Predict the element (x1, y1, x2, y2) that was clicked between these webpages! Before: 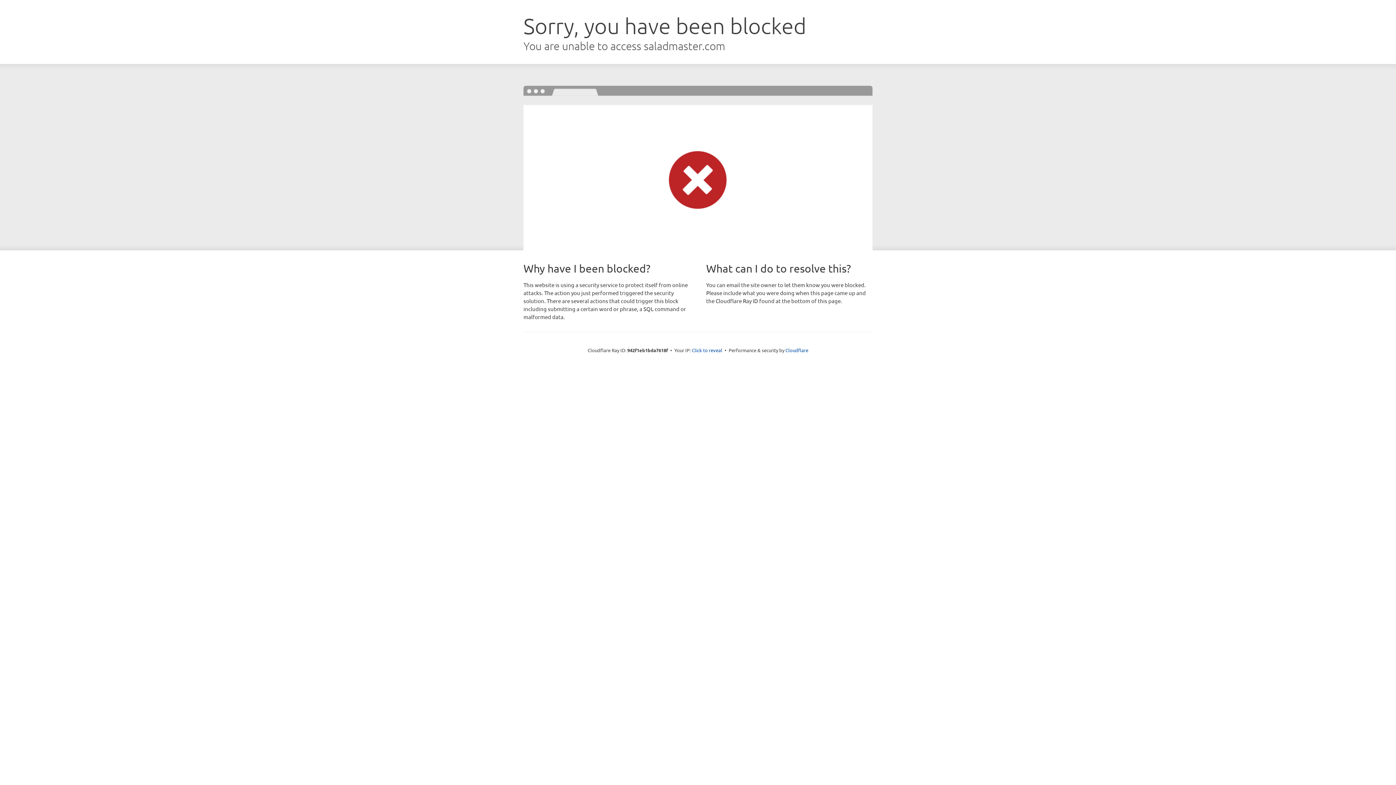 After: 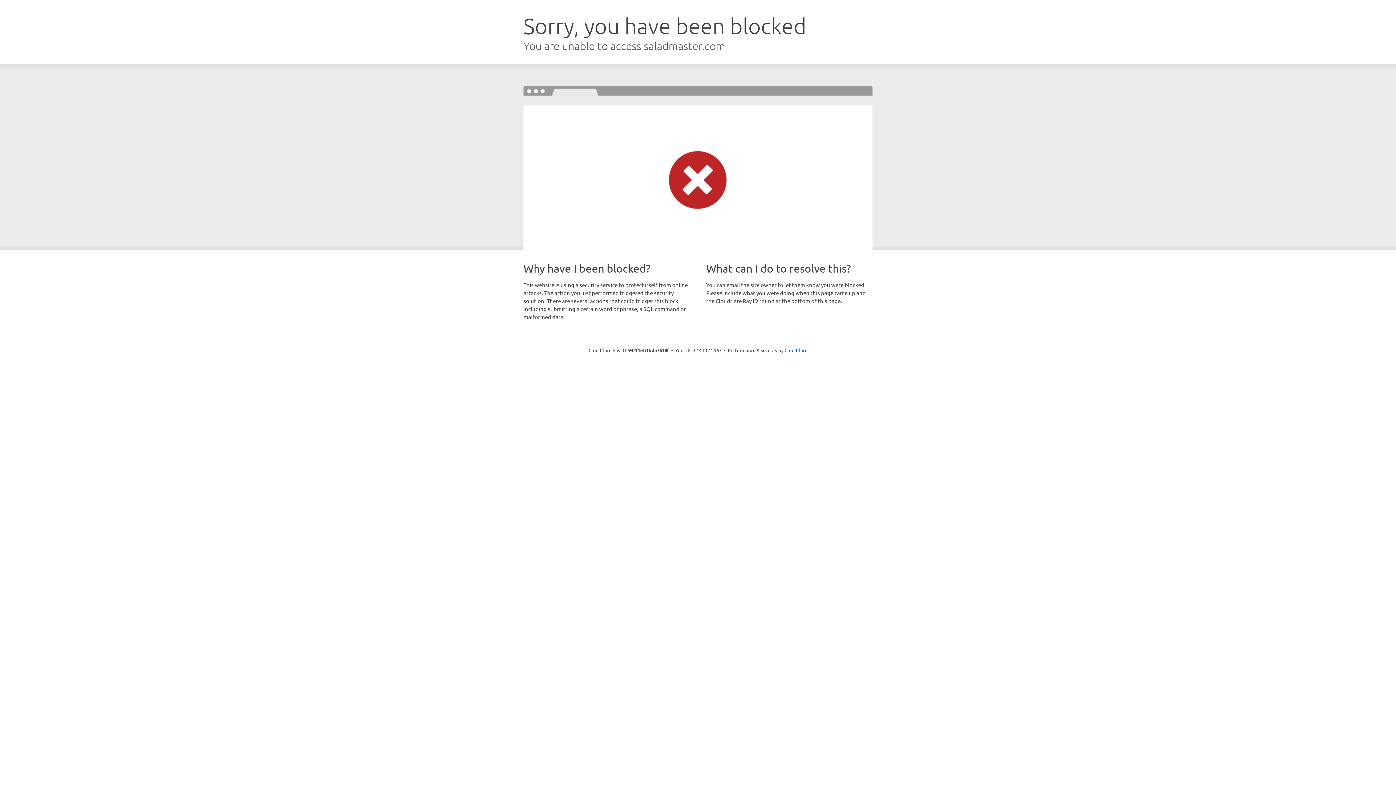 Action: bbox: (692, 346, 722, 353) label: Click to reveal